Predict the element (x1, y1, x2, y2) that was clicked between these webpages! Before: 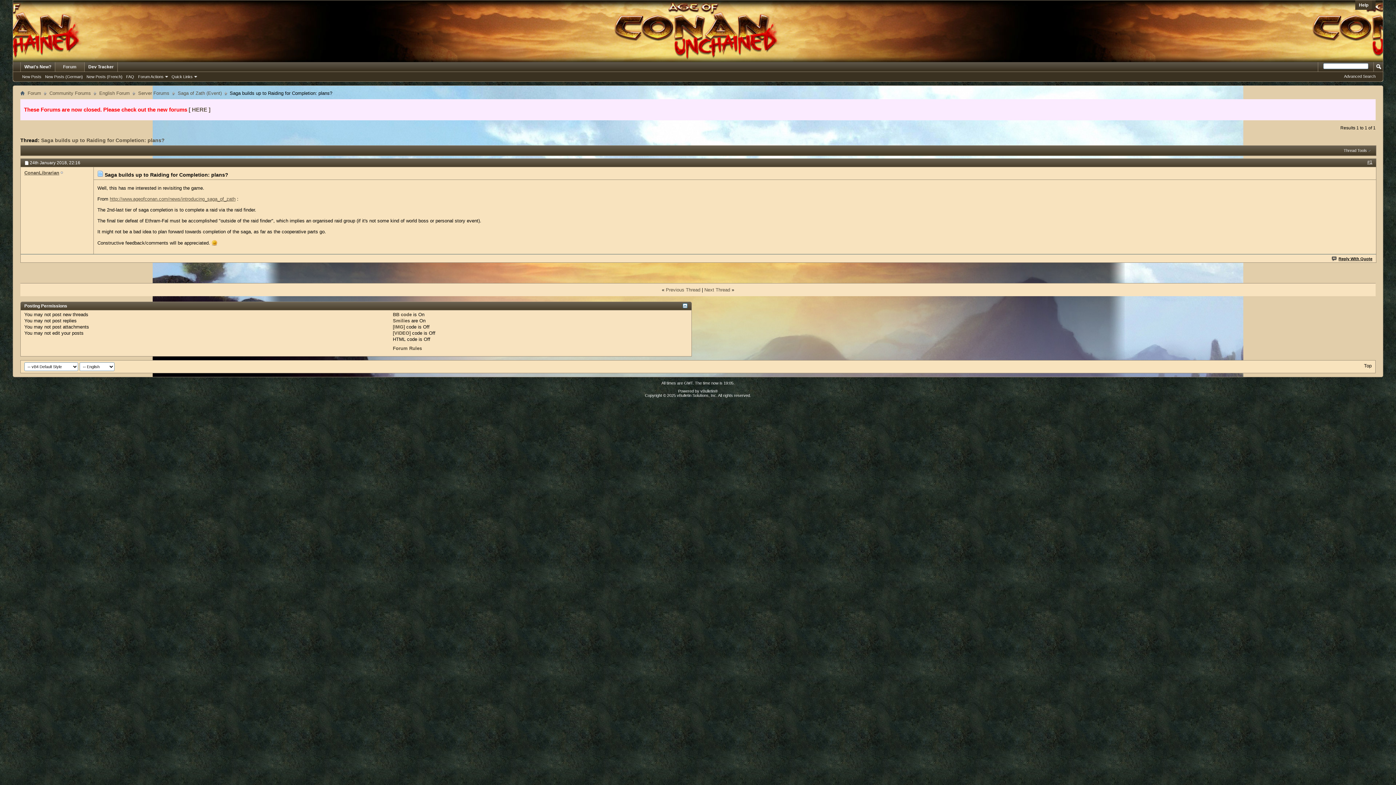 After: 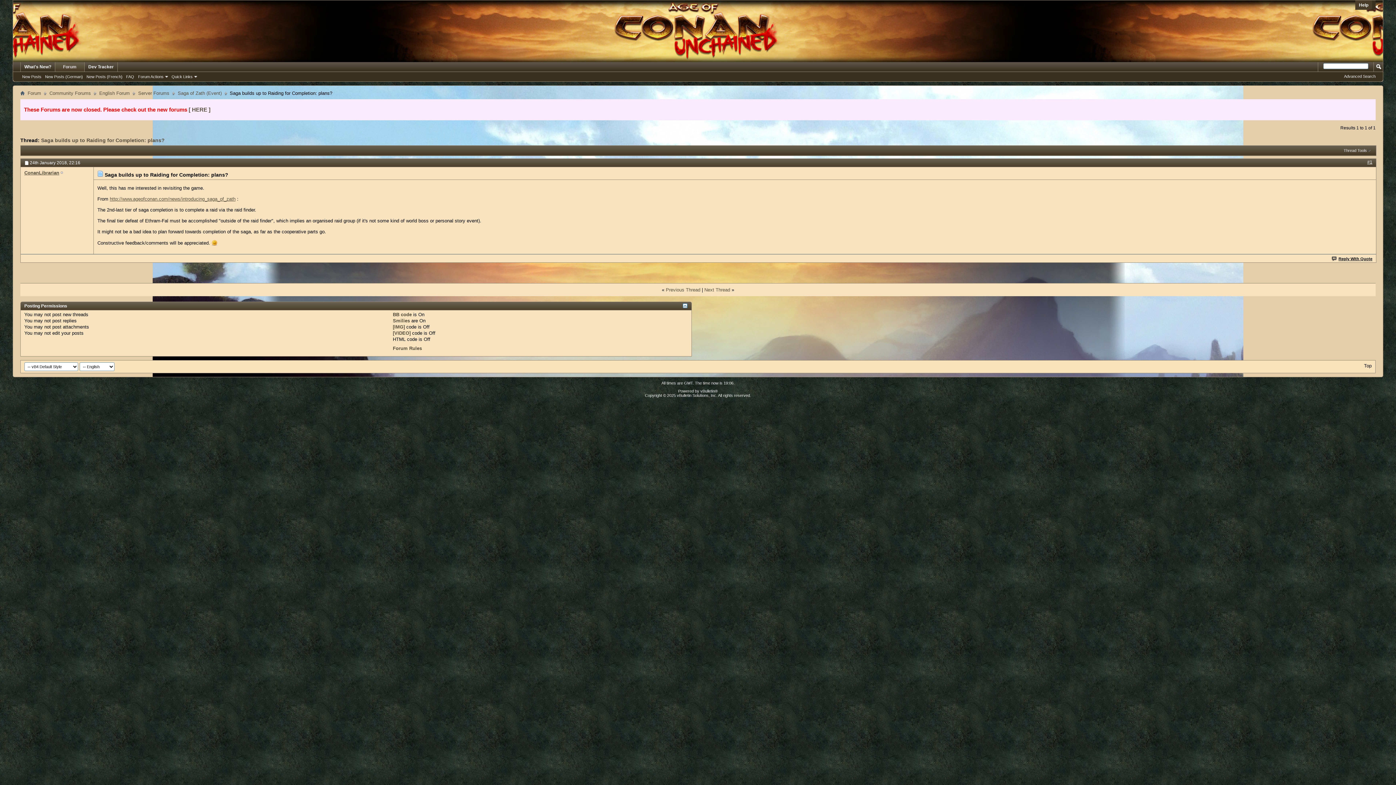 Action: label: Saga builds up to Raiding for Completion: plans? bbox: (41, 137, 164, 143)